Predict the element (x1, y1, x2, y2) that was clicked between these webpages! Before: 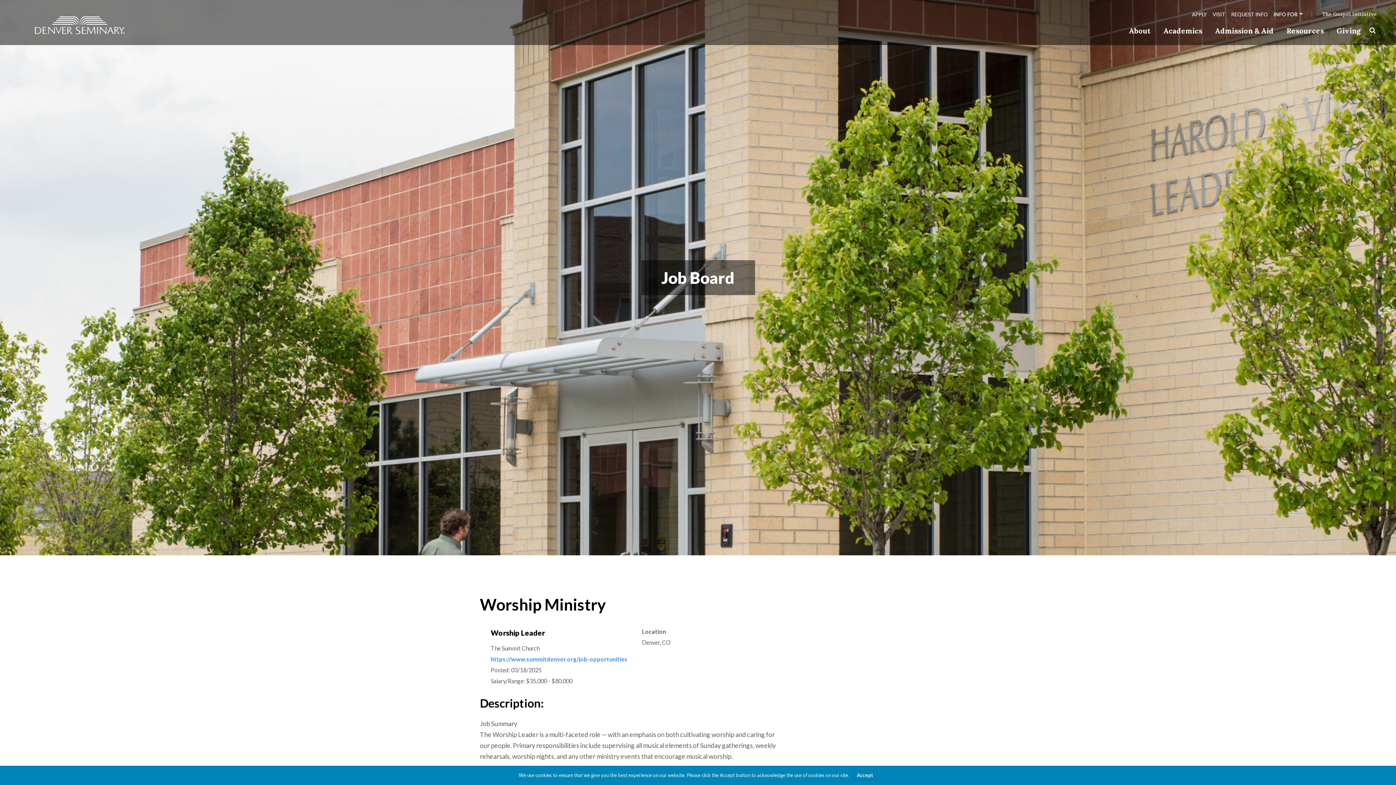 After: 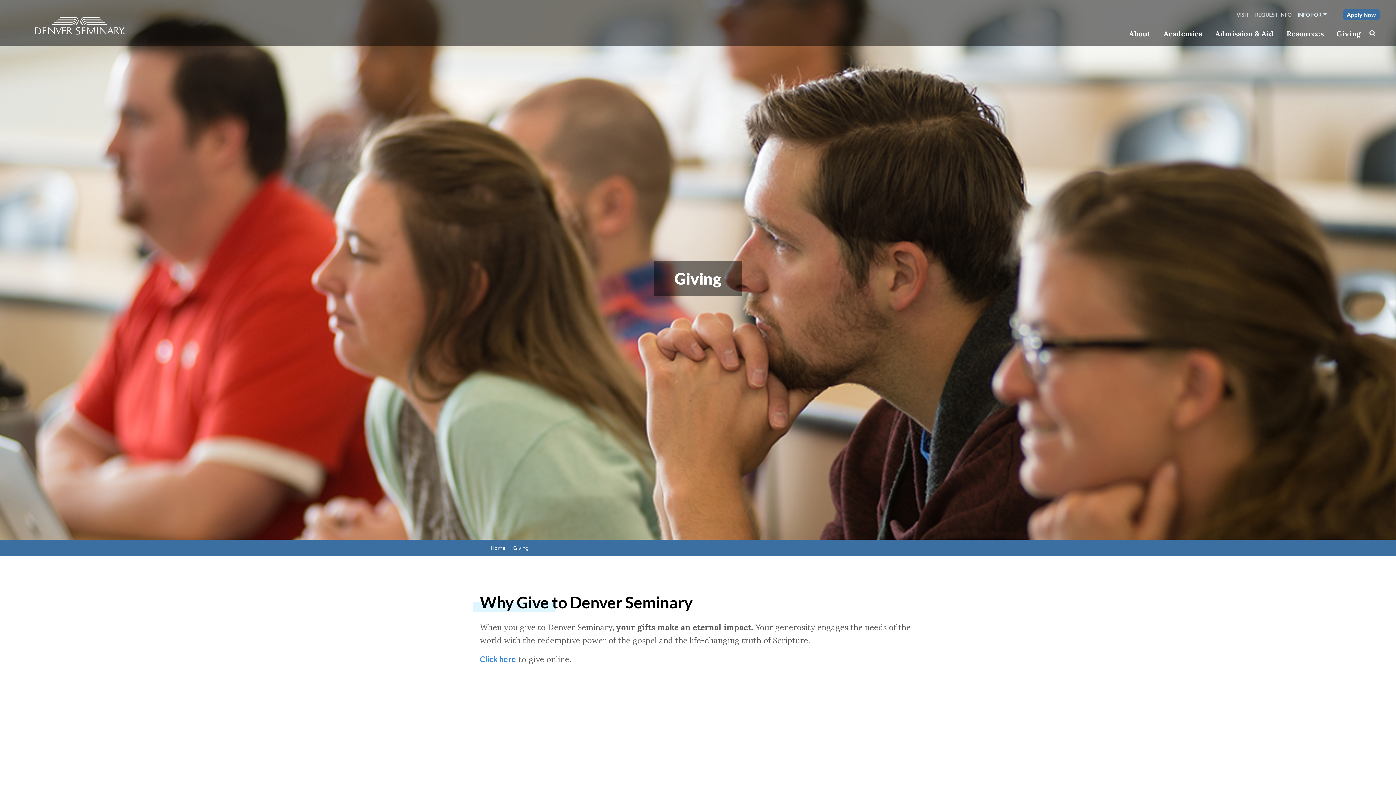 Action: bbox: (1330, 26, 1367, 35) label: Giving